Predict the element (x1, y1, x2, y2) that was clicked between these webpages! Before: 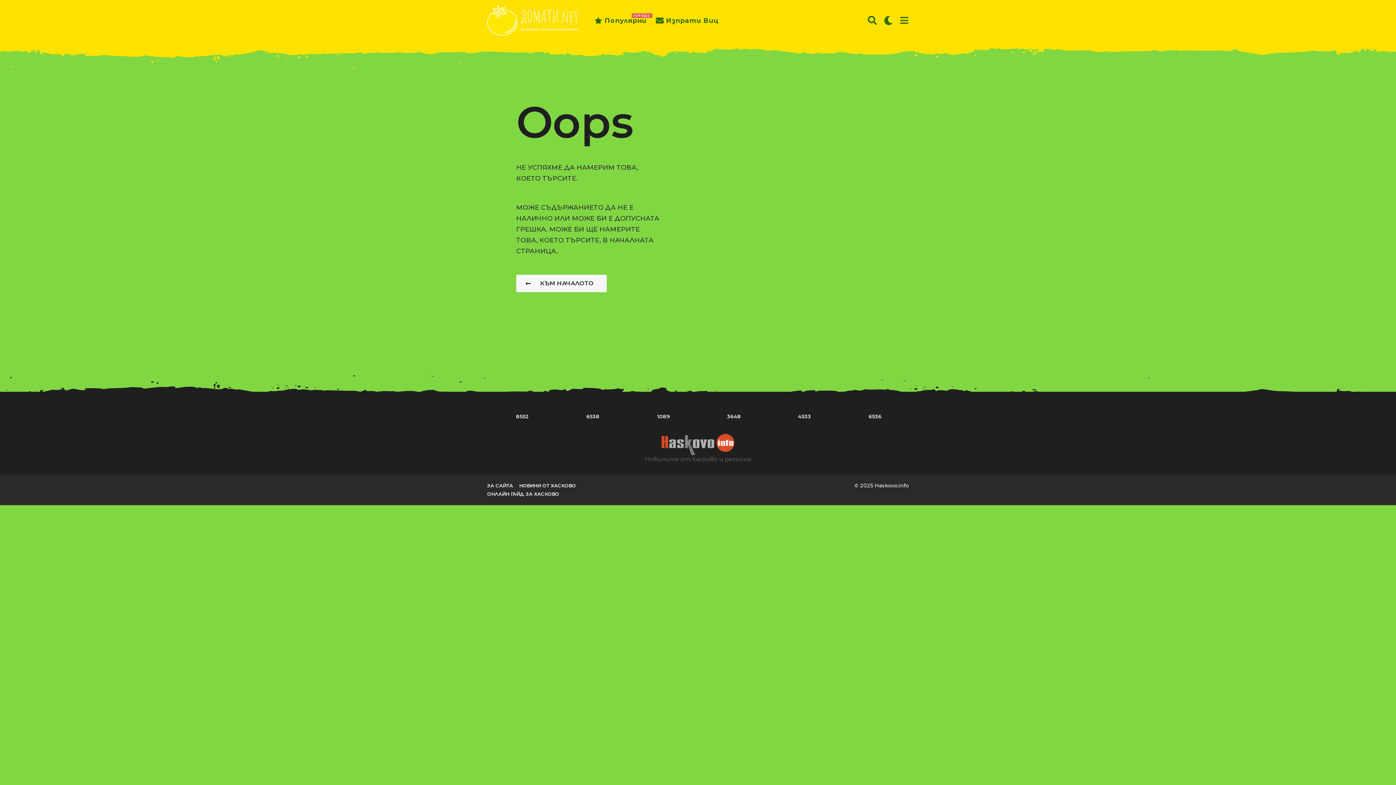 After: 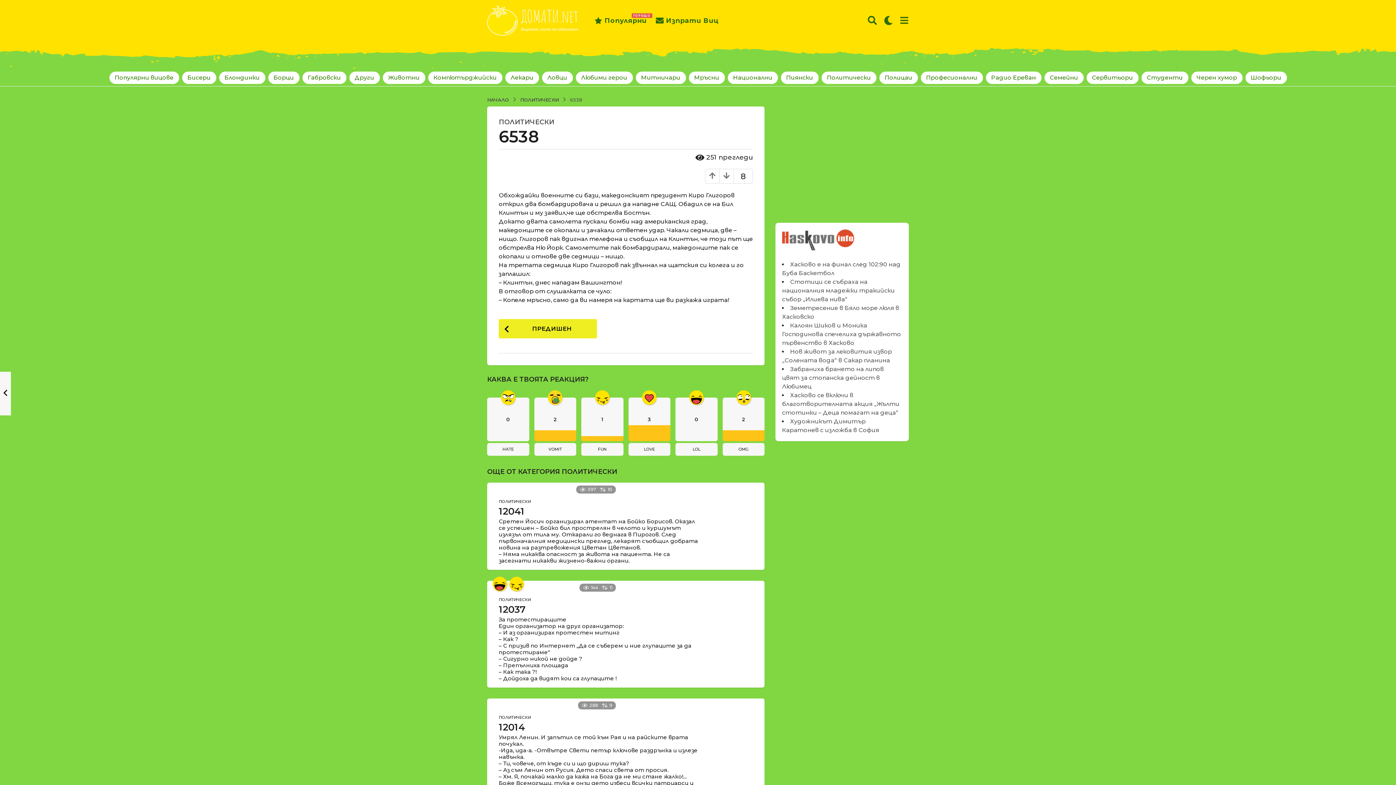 Action: label: 6538 bbox: (586, 413, 599, 420)